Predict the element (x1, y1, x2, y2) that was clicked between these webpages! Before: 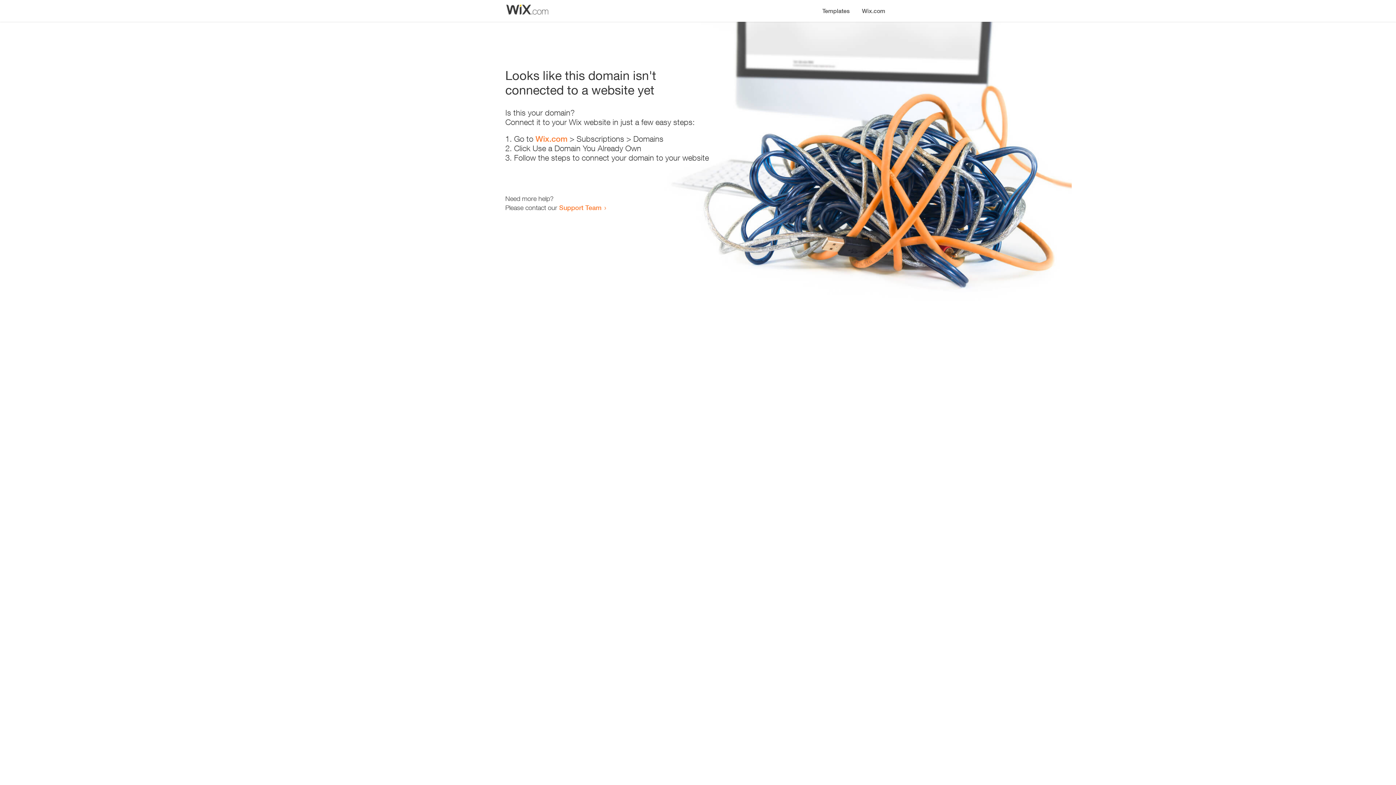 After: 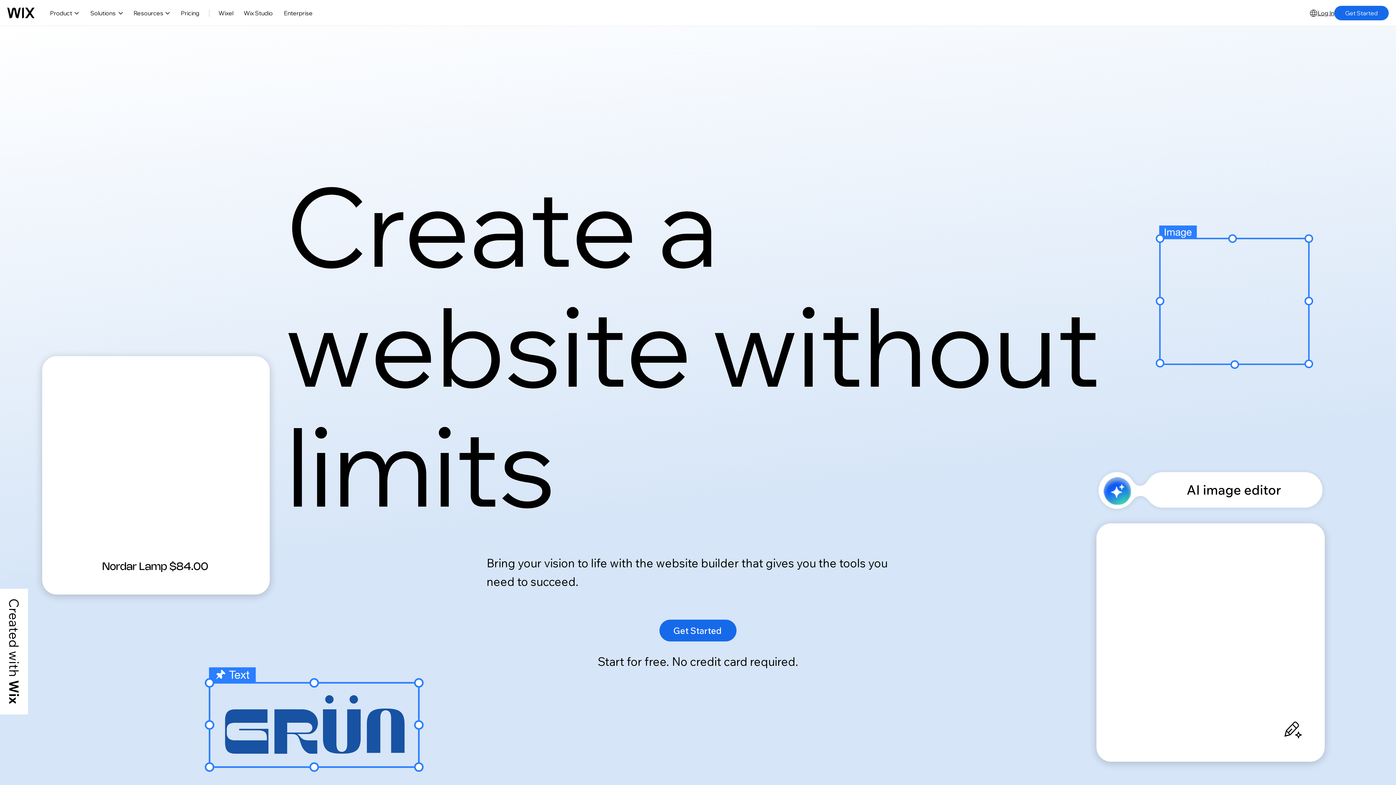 Action: label: Wix.com bbox: (535, 134, 567, 143)